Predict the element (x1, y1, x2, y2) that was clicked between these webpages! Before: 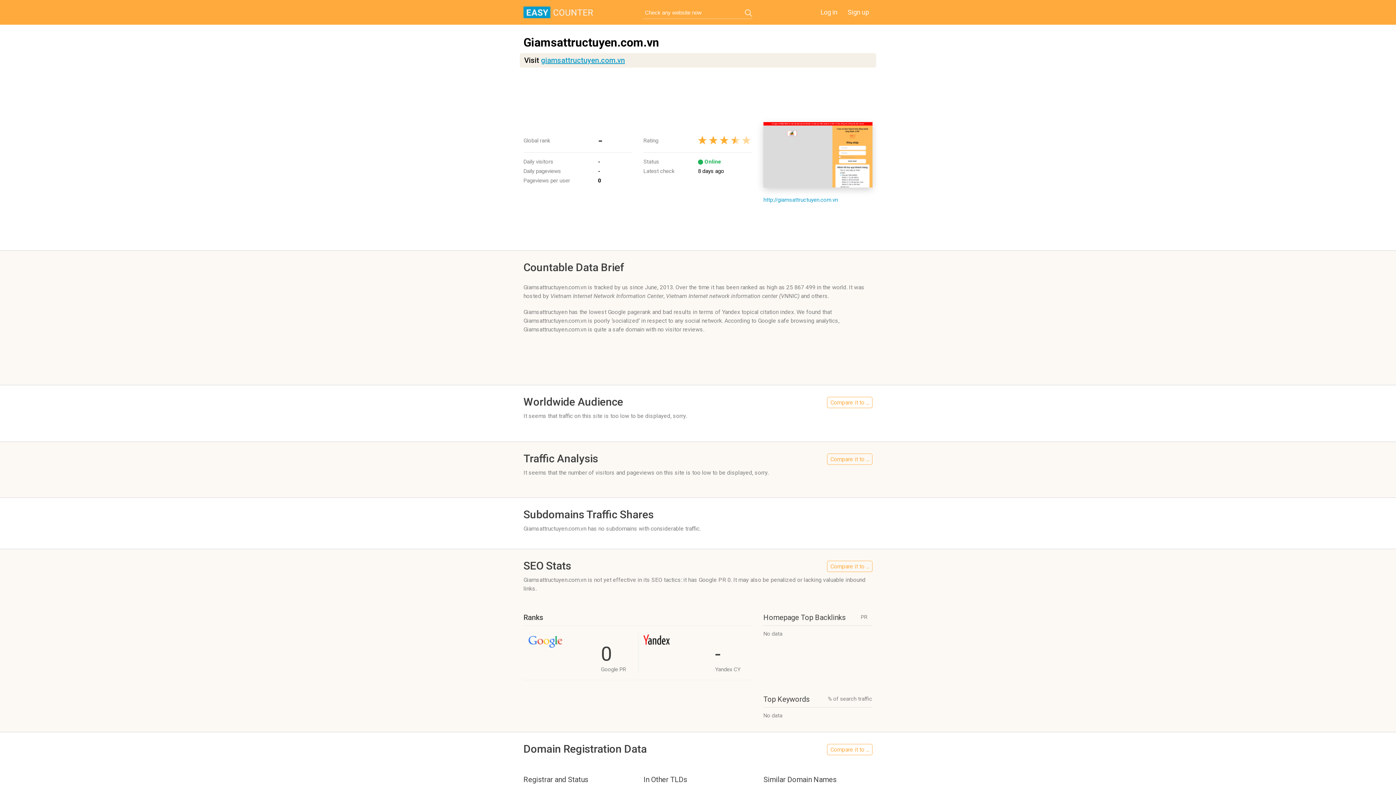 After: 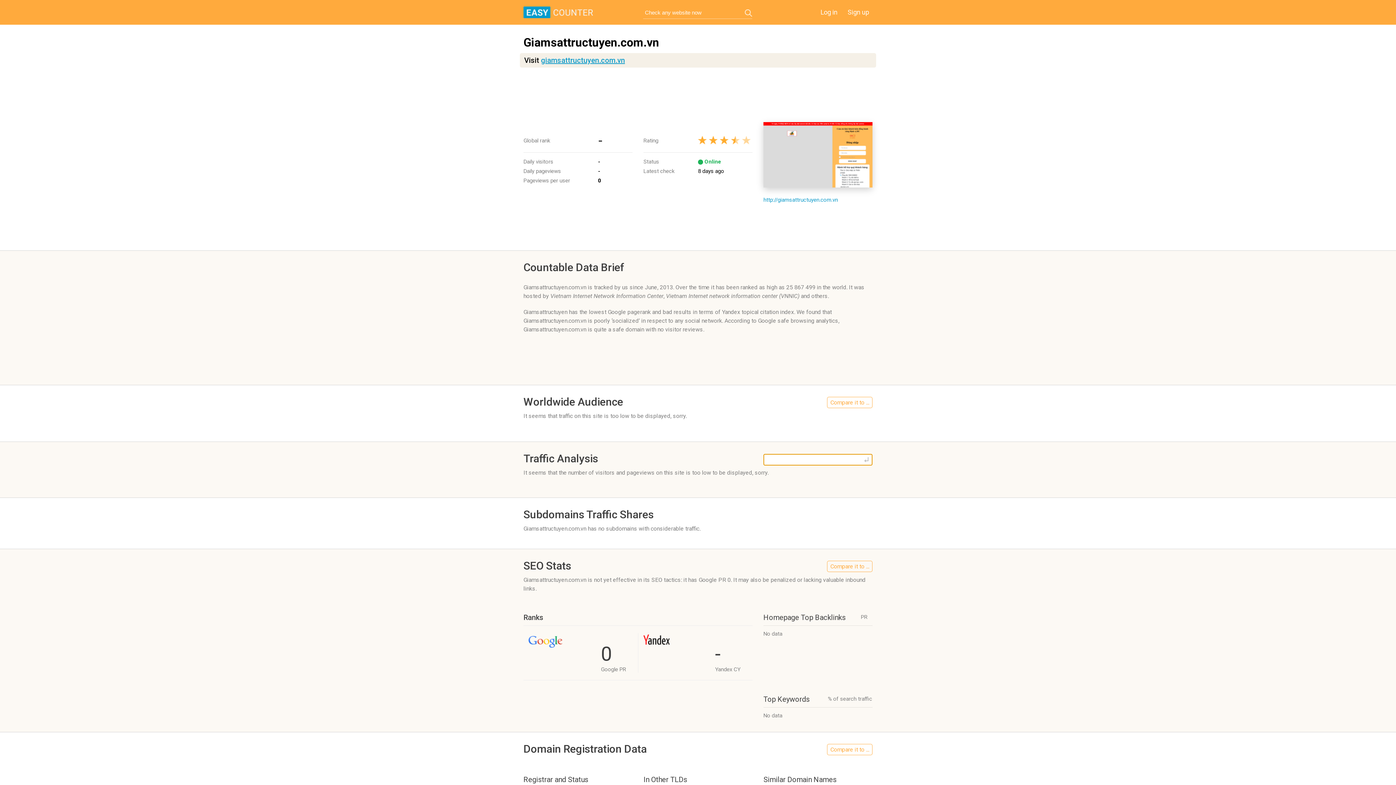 Action: label: Compare it to ... bbox: (827, 453, 872, 465)